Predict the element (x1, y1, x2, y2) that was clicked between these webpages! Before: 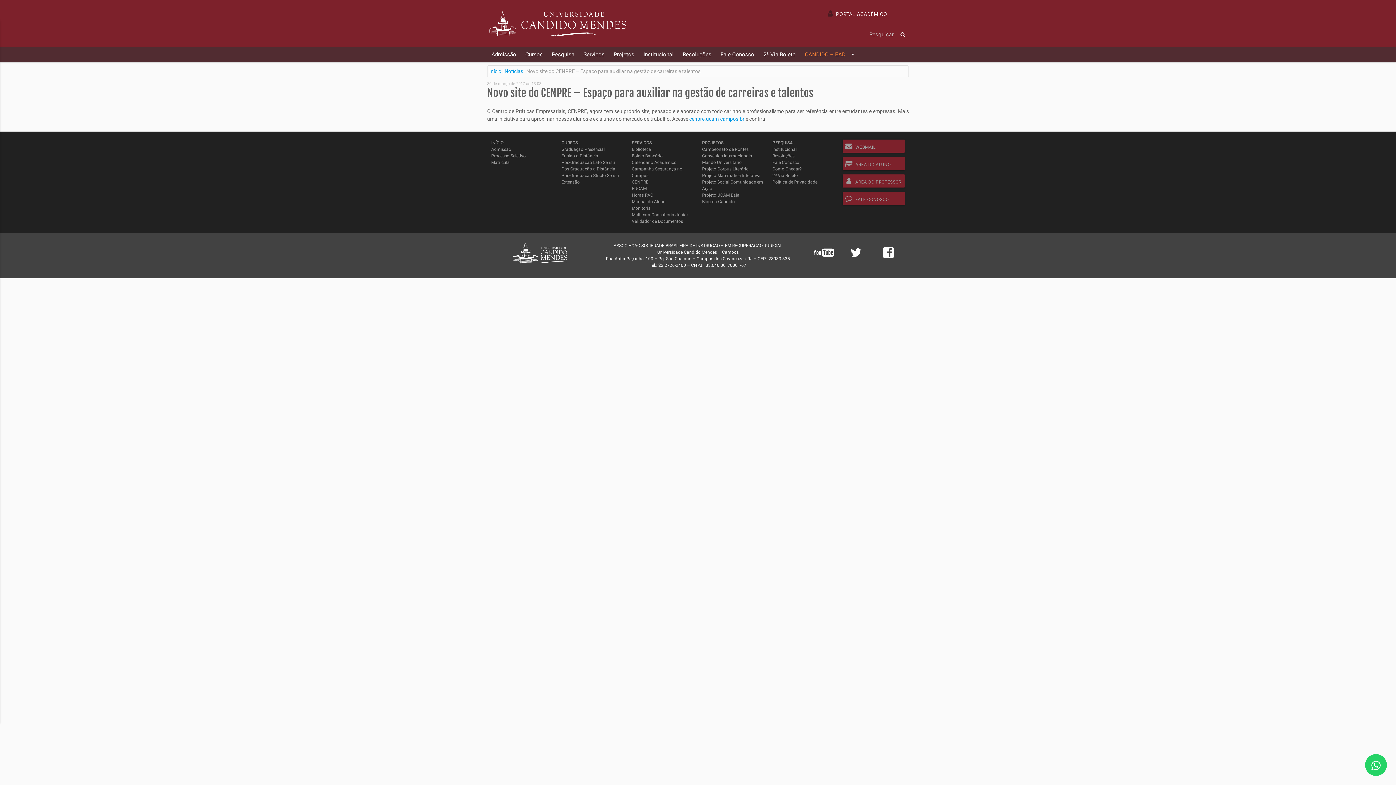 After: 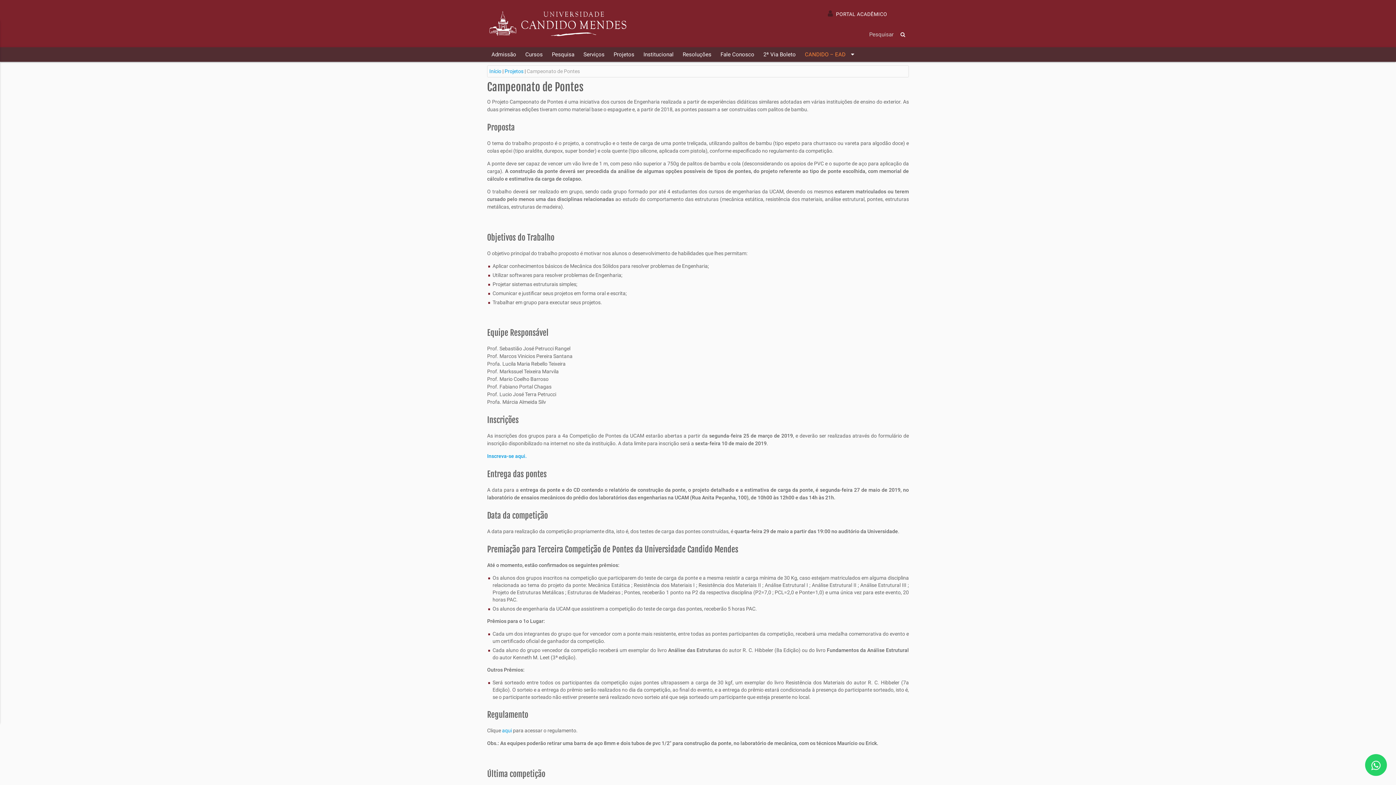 Action: label: Campeonato de Pontes bbox: (702, 146, 748, 152)